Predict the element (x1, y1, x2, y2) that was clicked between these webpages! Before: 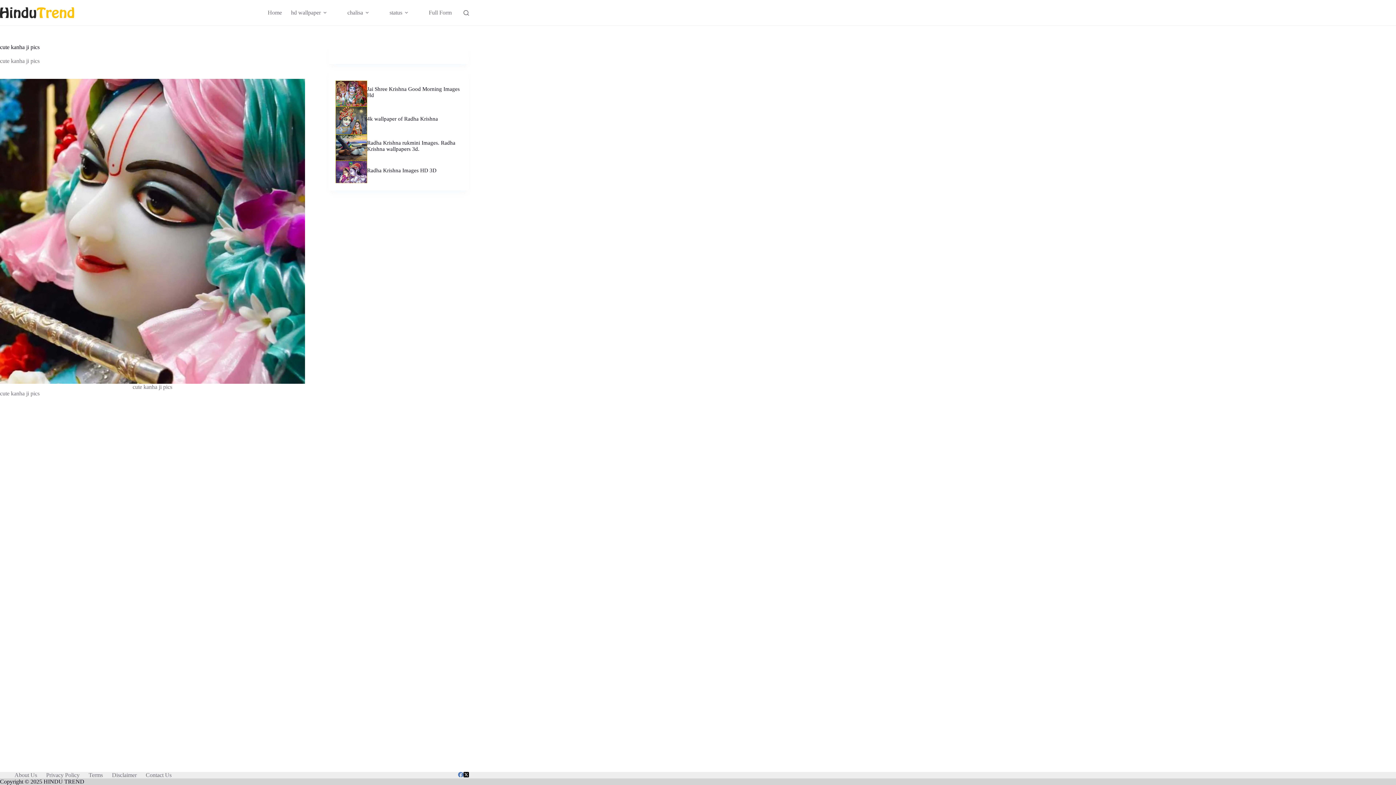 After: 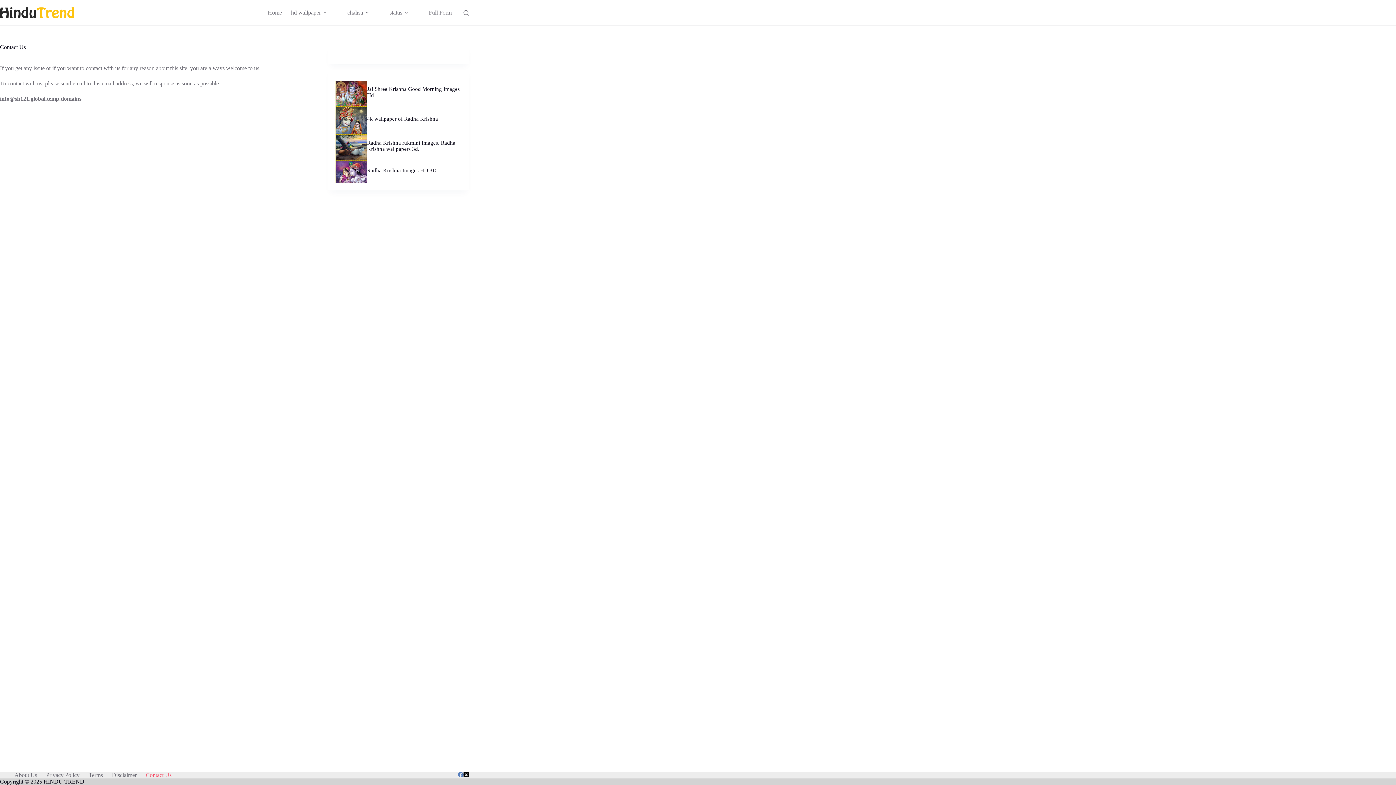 Action: bbox: (141, 772, 176, 778) label: Contact Us